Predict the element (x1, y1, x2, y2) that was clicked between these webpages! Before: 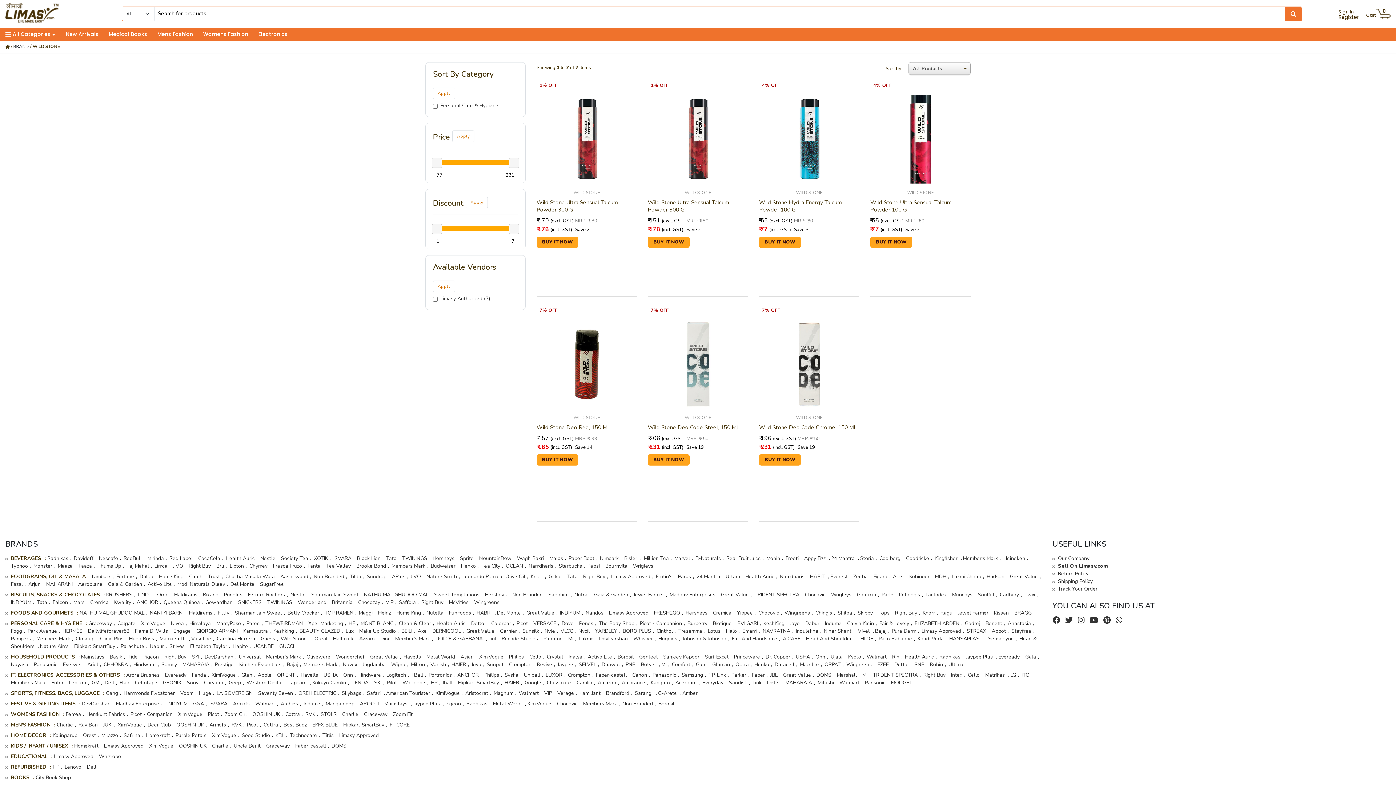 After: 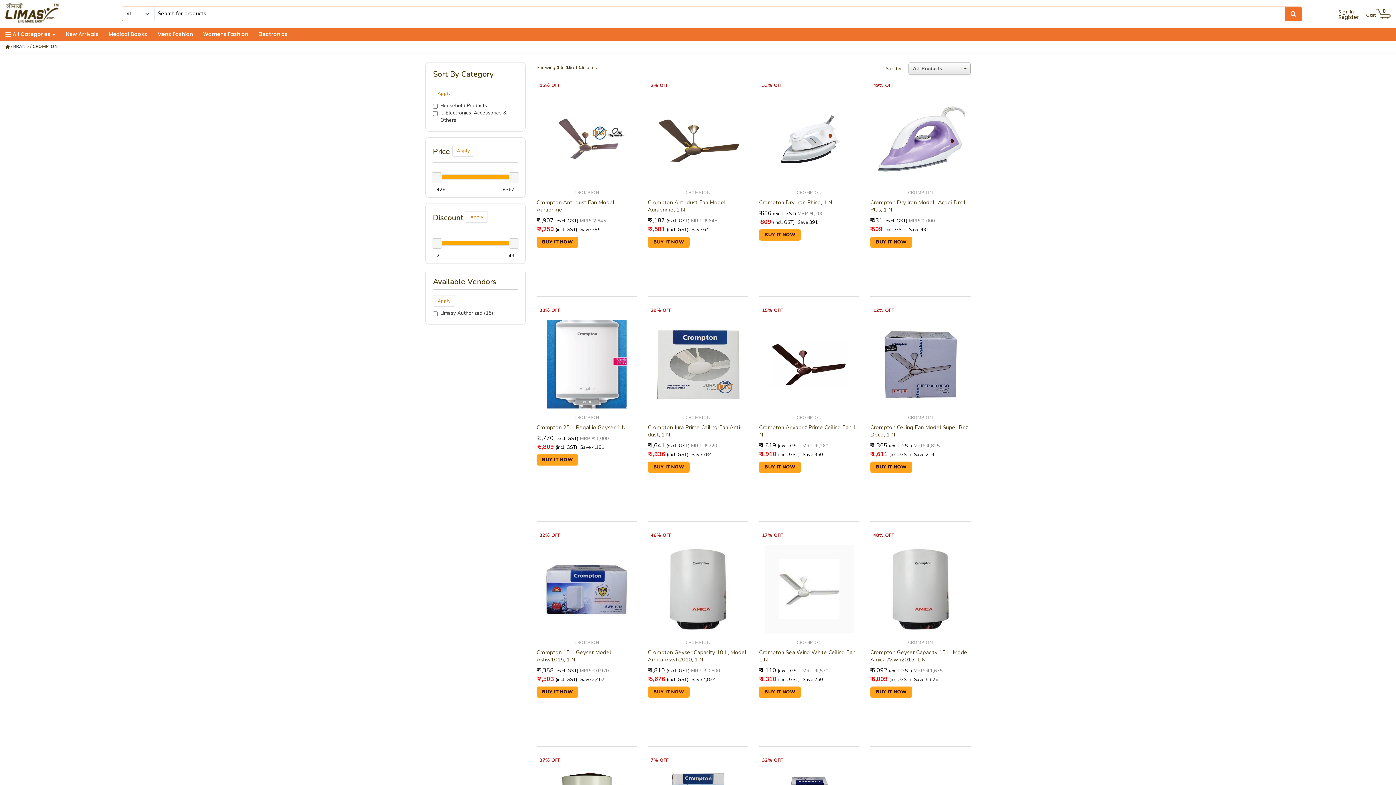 Action: label: Crompton bbox: (568, 672, 594, 678)